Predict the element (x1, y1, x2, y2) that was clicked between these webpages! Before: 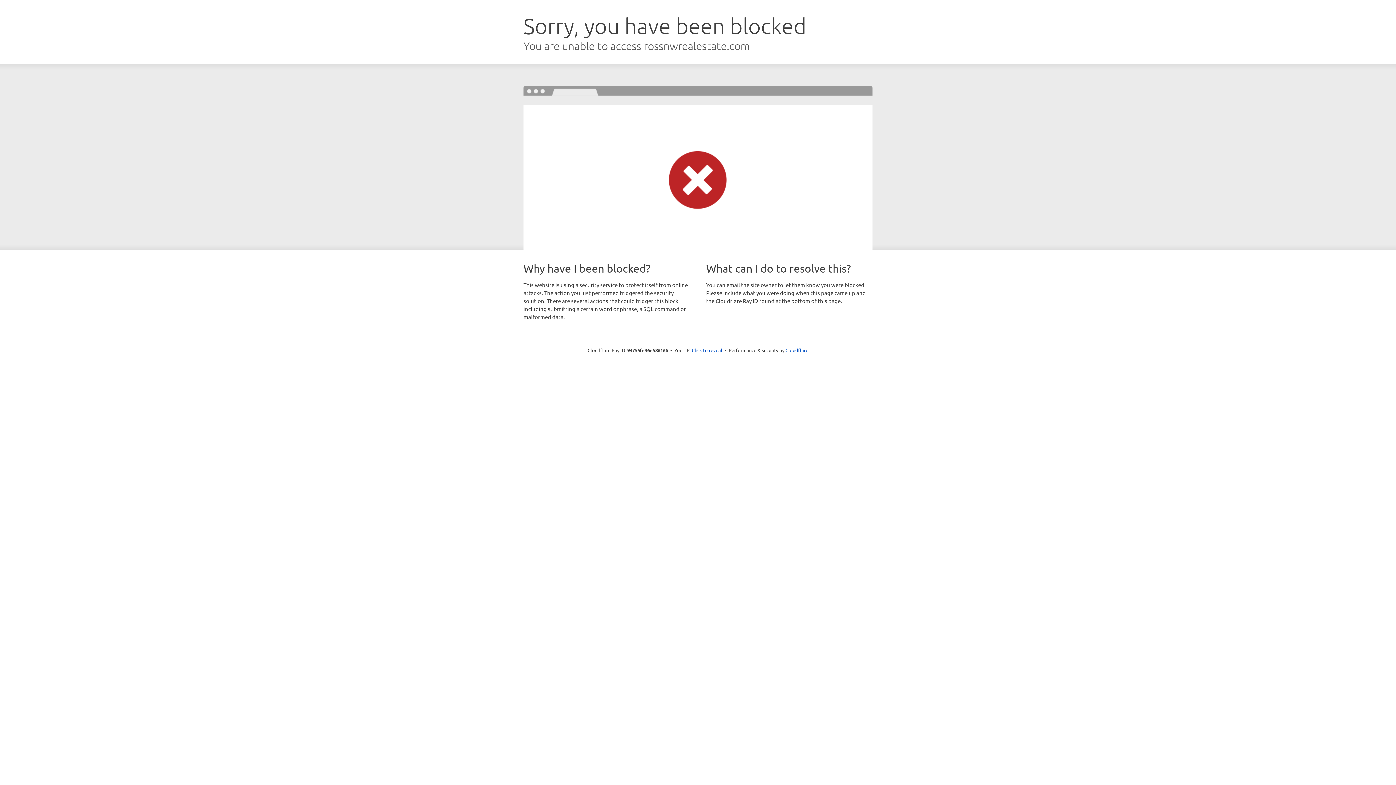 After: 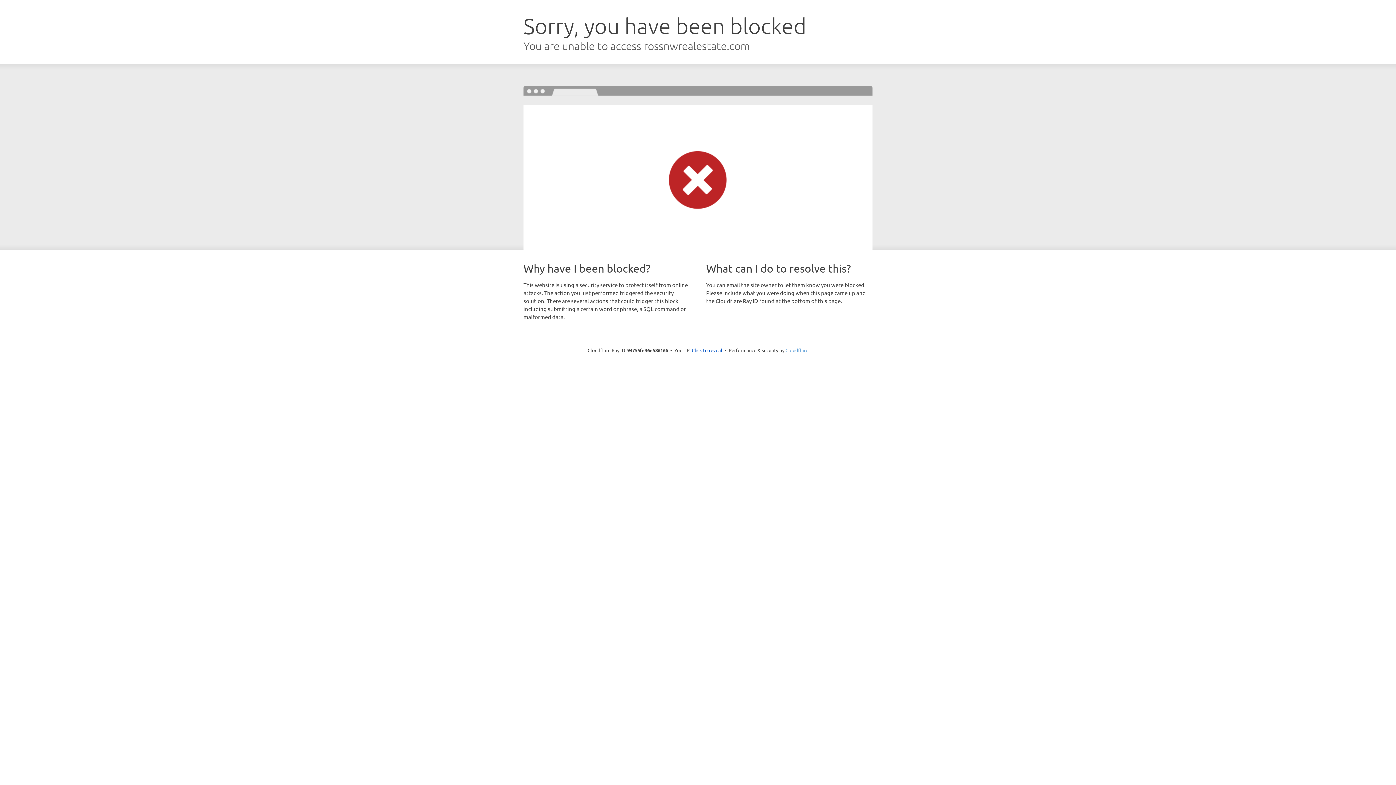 Action: bbox: (785, 347, 808, 353) label: Cloudflare